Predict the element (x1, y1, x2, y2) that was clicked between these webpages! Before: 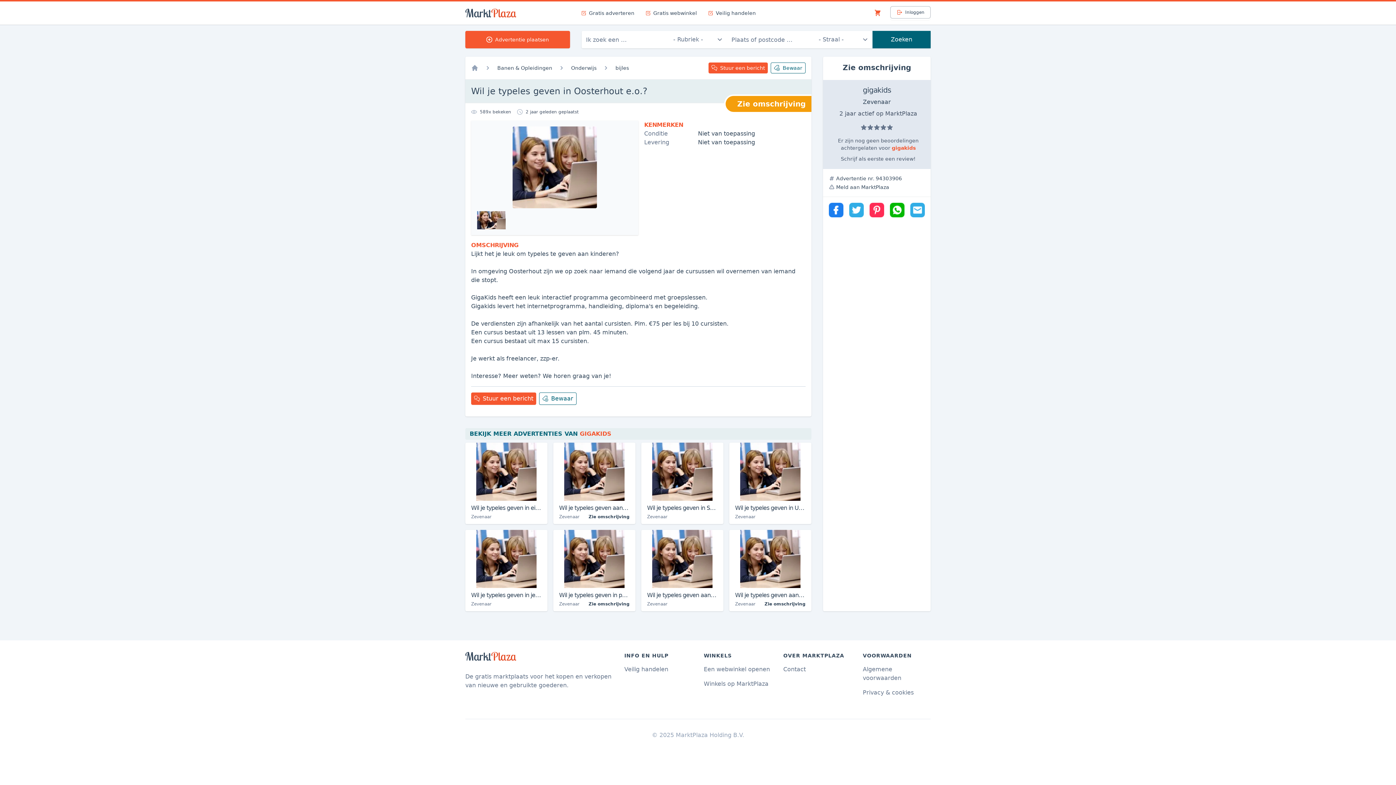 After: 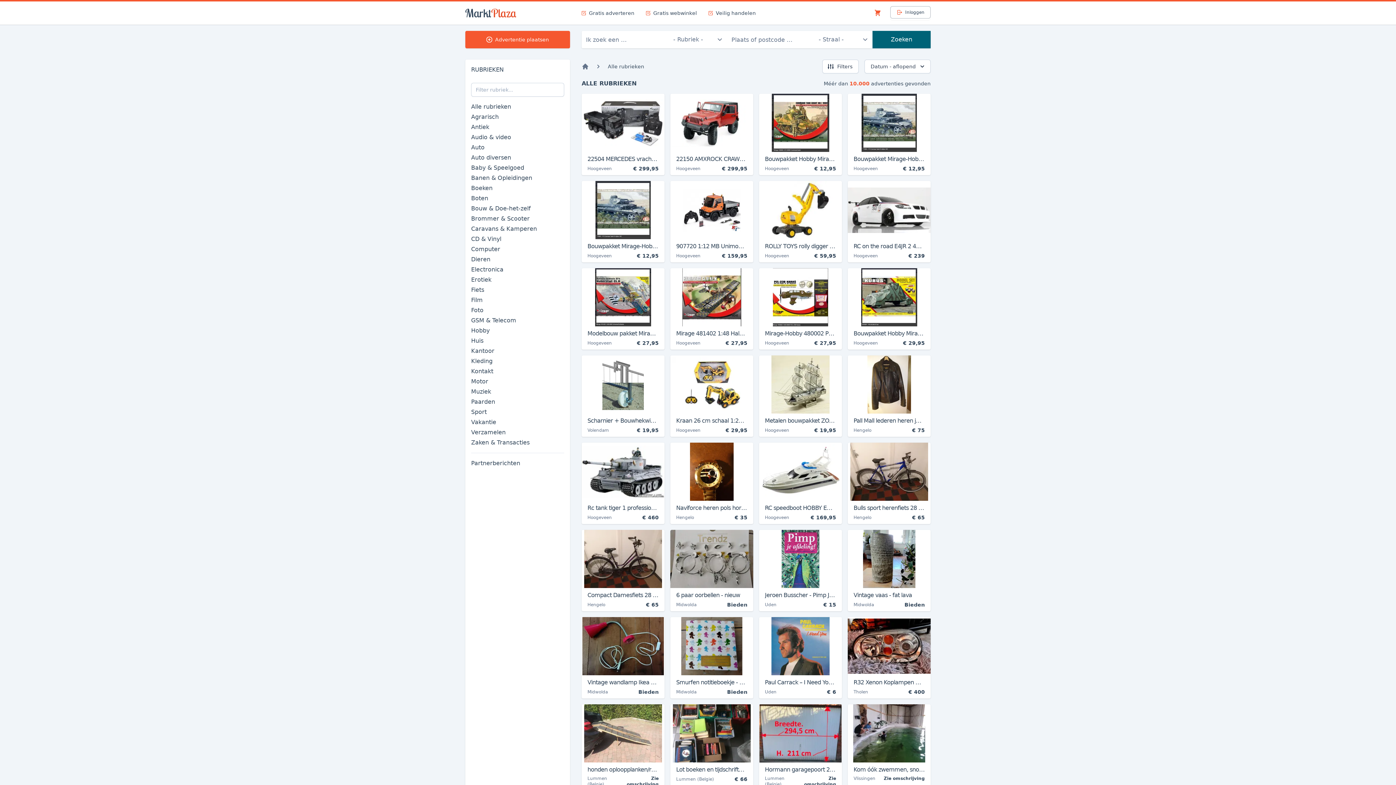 Action: label: Zoeken bbox: (872, 30, 930, 48)